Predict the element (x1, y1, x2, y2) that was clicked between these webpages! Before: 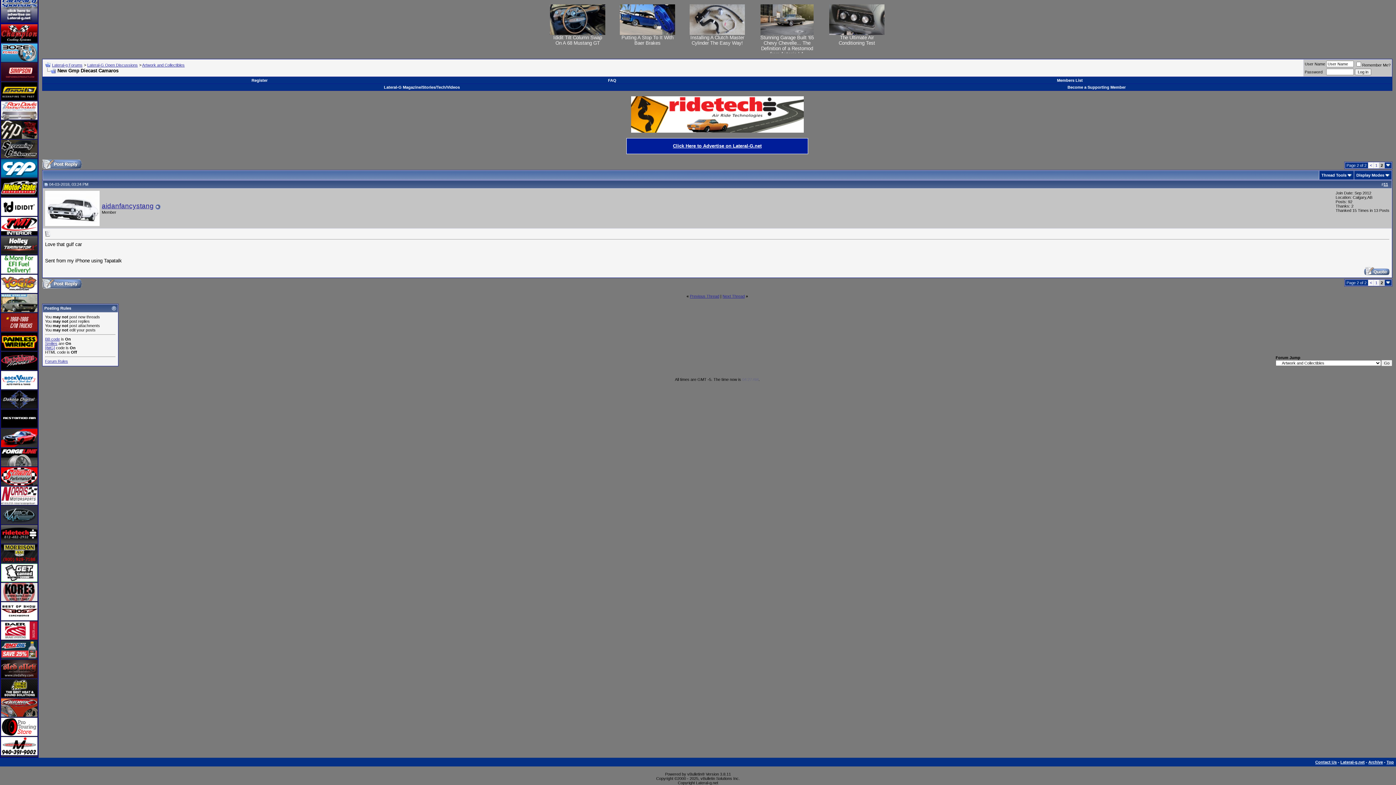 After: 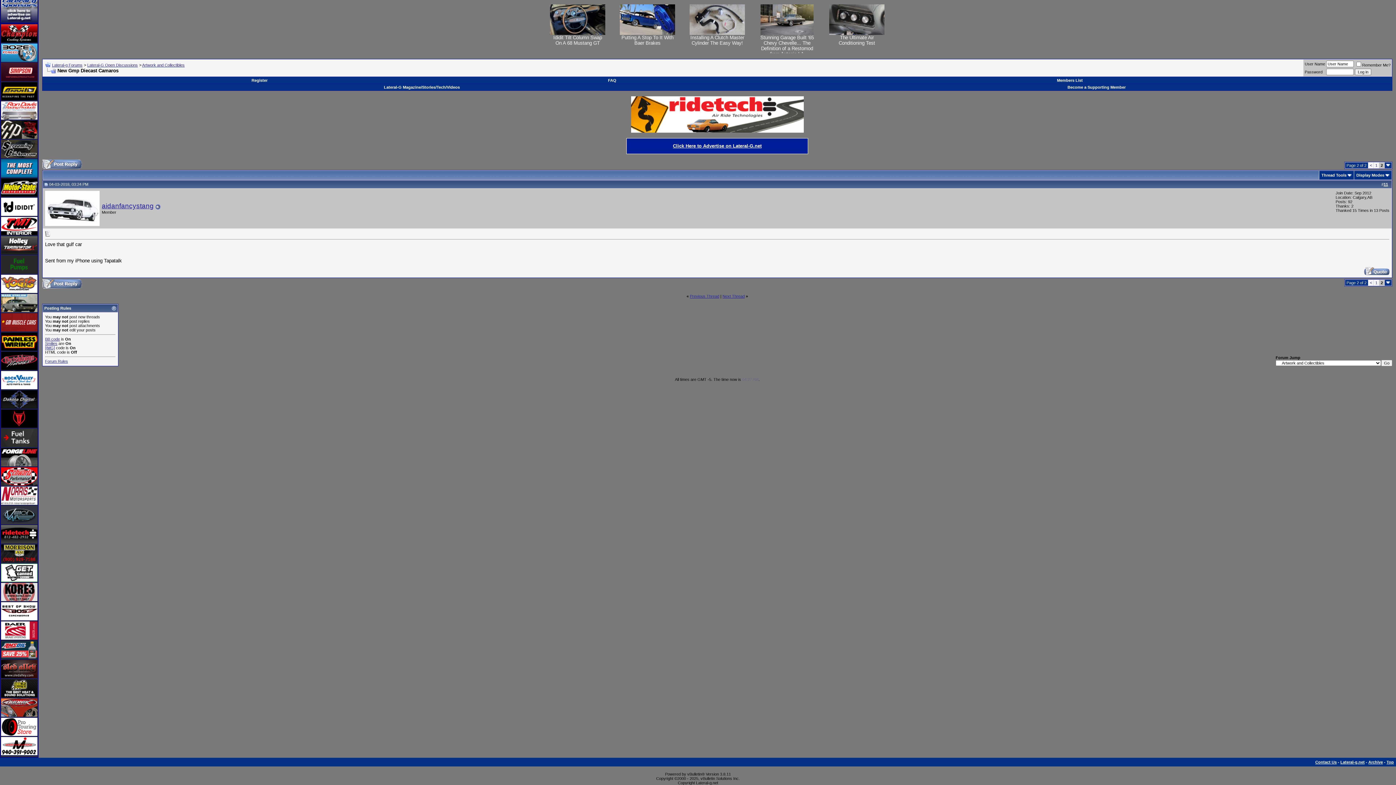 Action: bbox: (1, 732, 37, 737)